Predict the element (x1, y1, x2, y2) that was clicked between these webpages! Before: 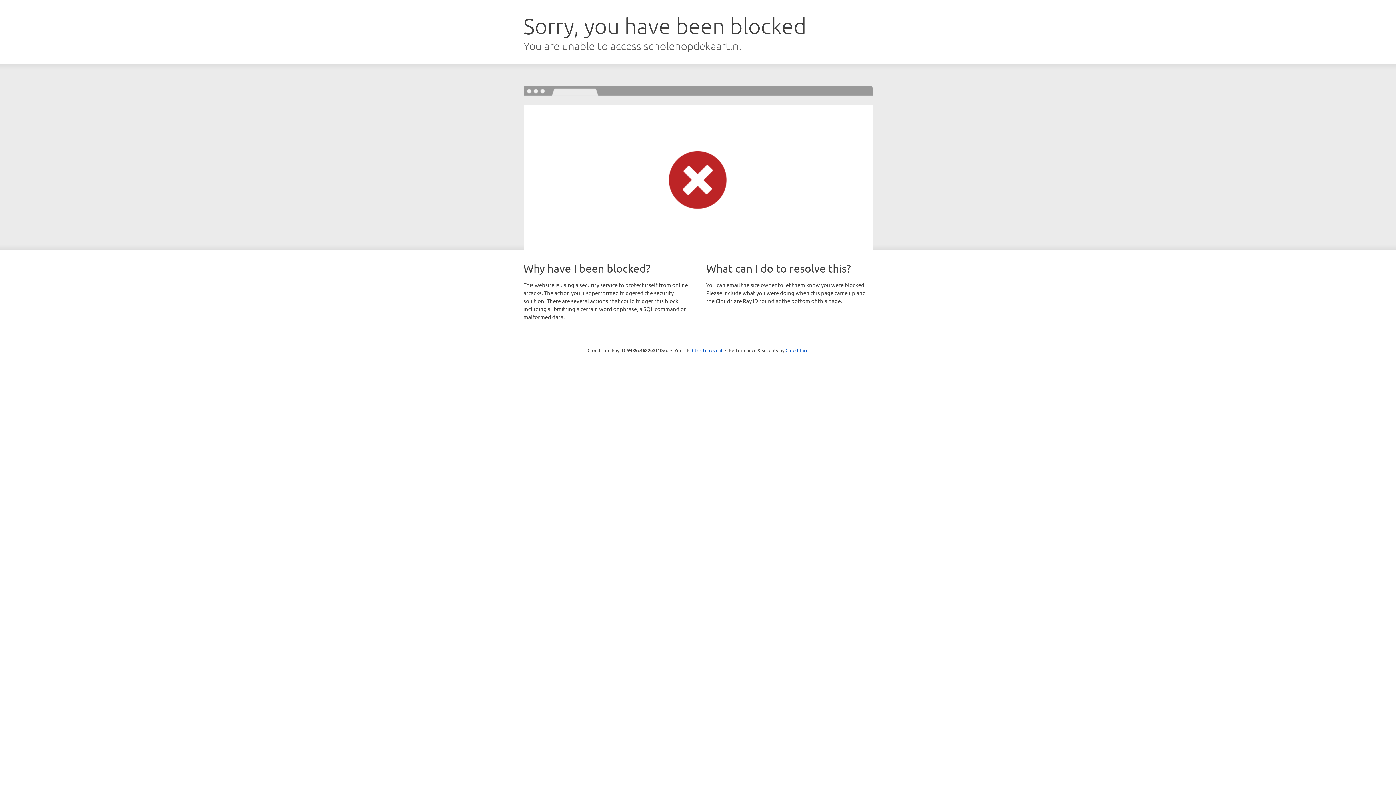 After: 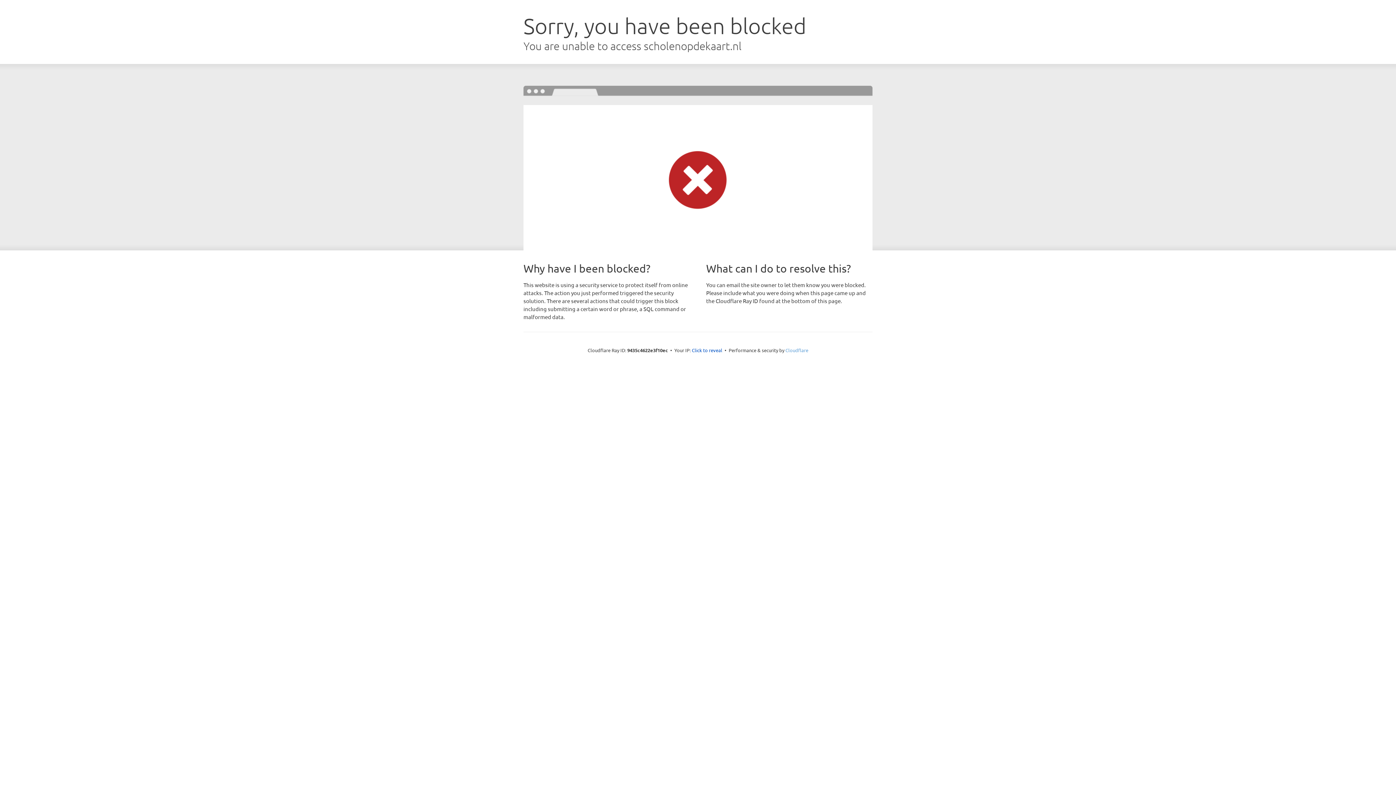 Action: bbox: (785, 347, 808, 353) label: Cloudflare